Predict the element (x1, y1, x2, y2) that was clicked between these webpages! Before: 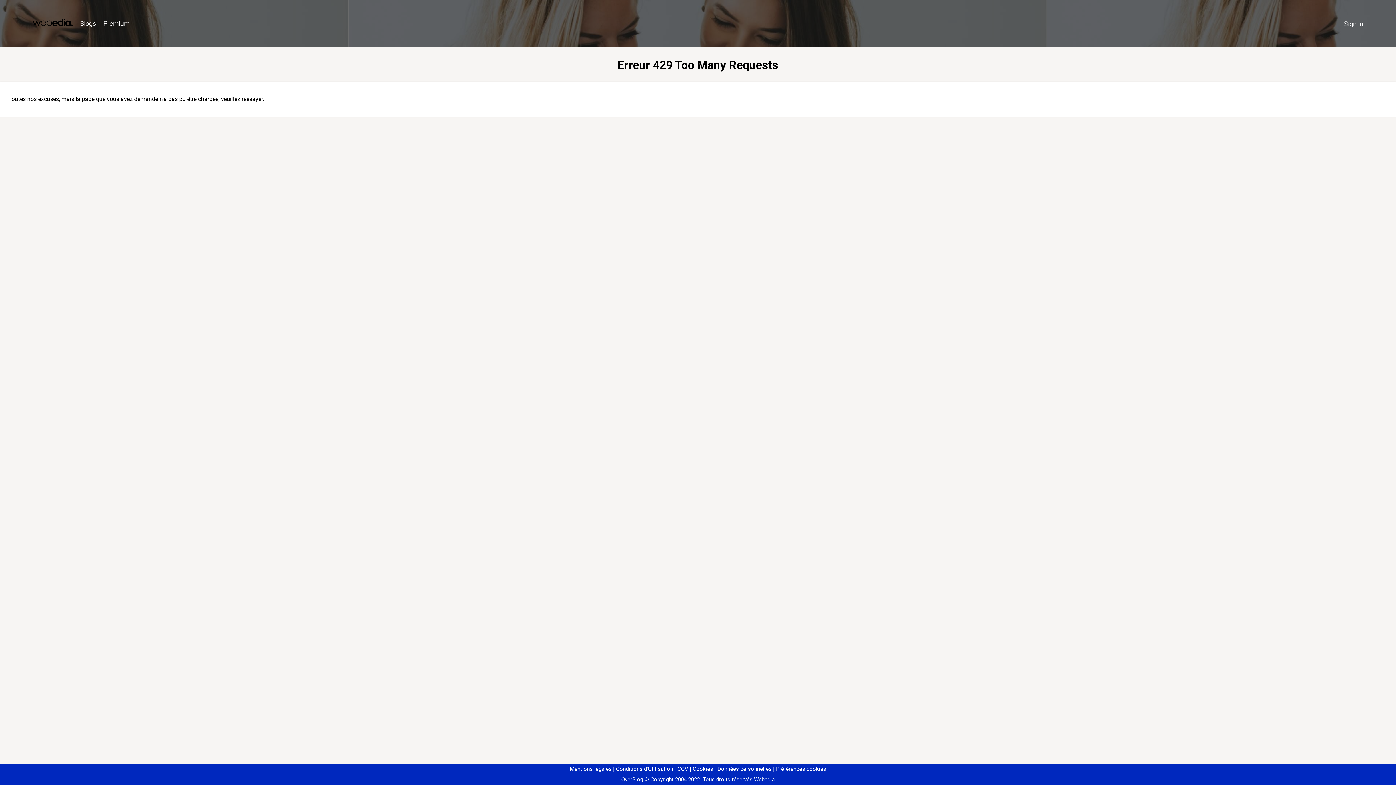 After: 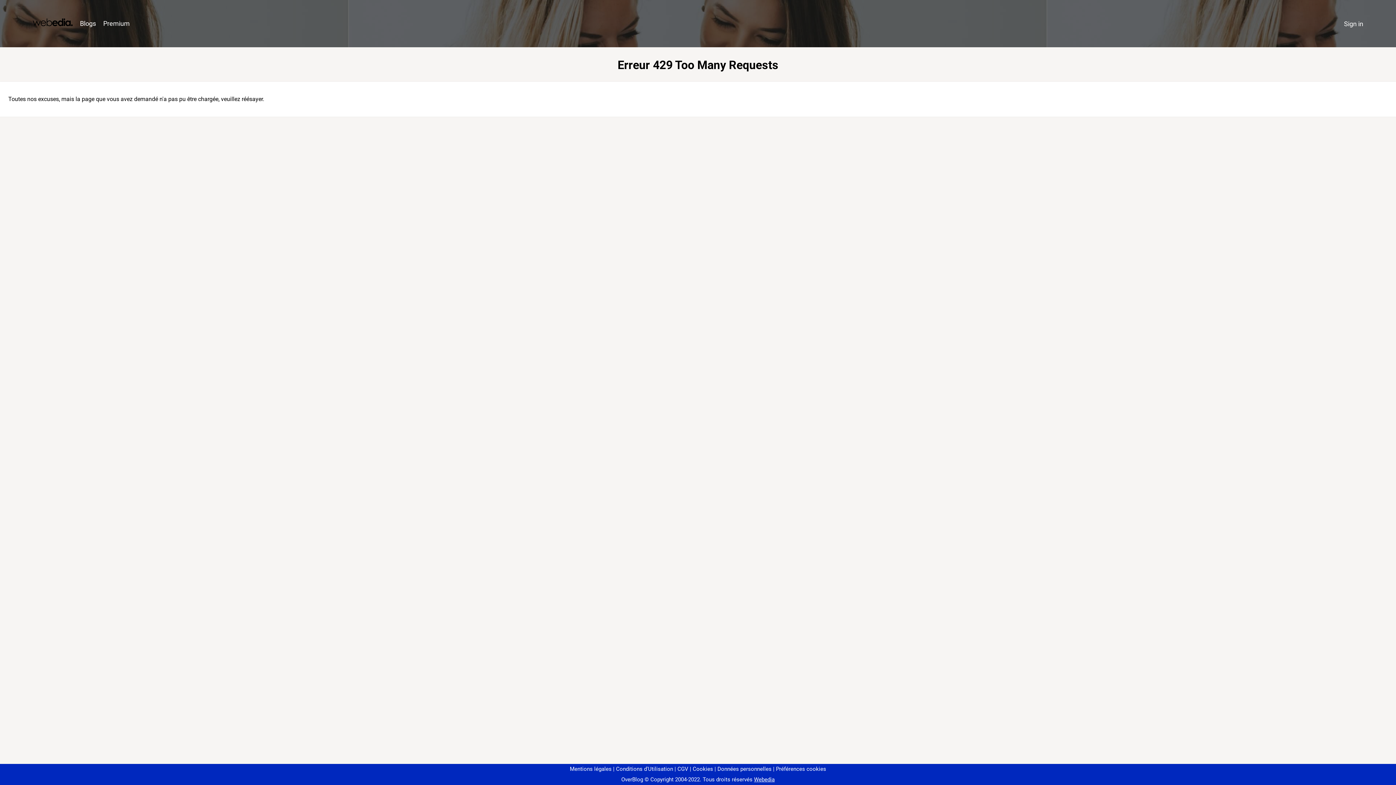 Action: bbox: (773, 766, 826, 772) label: Préférences cookies